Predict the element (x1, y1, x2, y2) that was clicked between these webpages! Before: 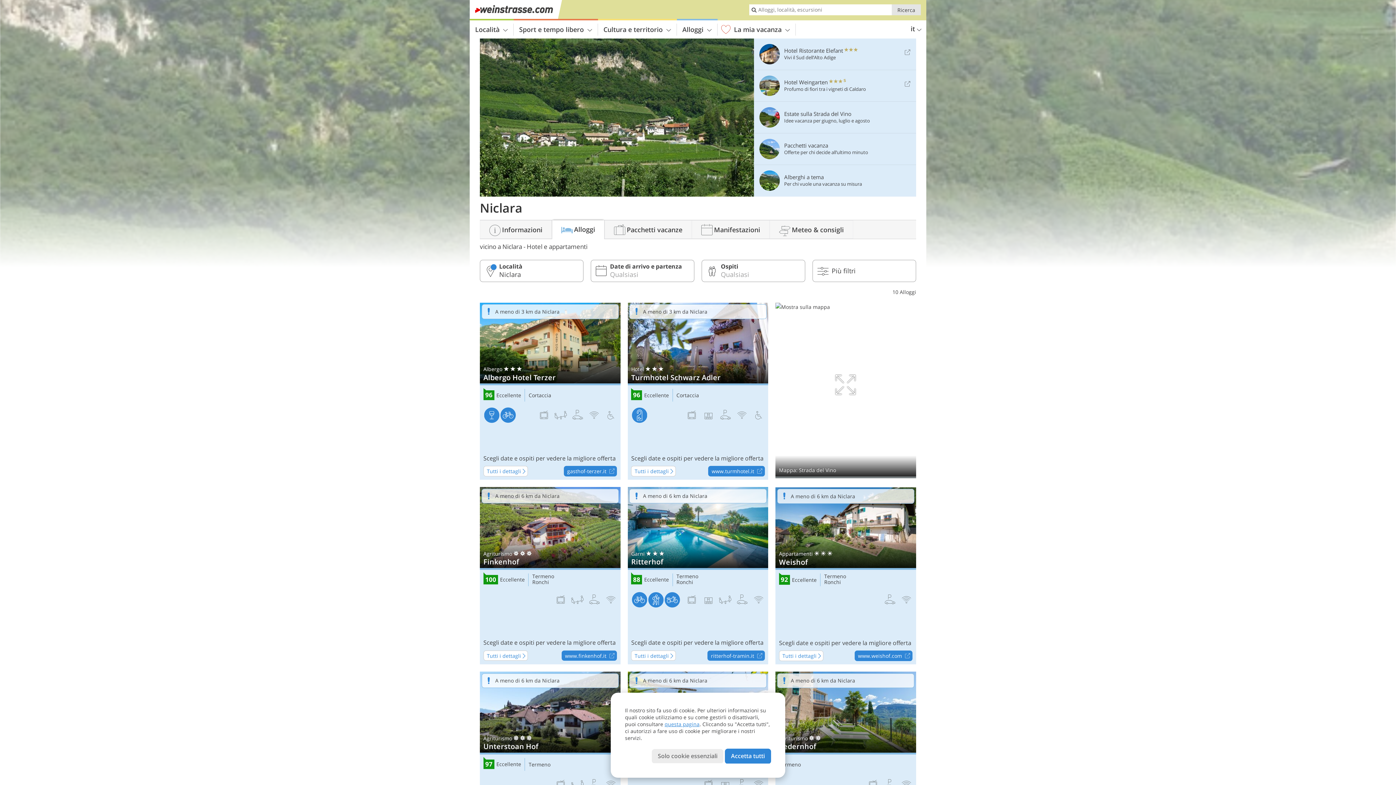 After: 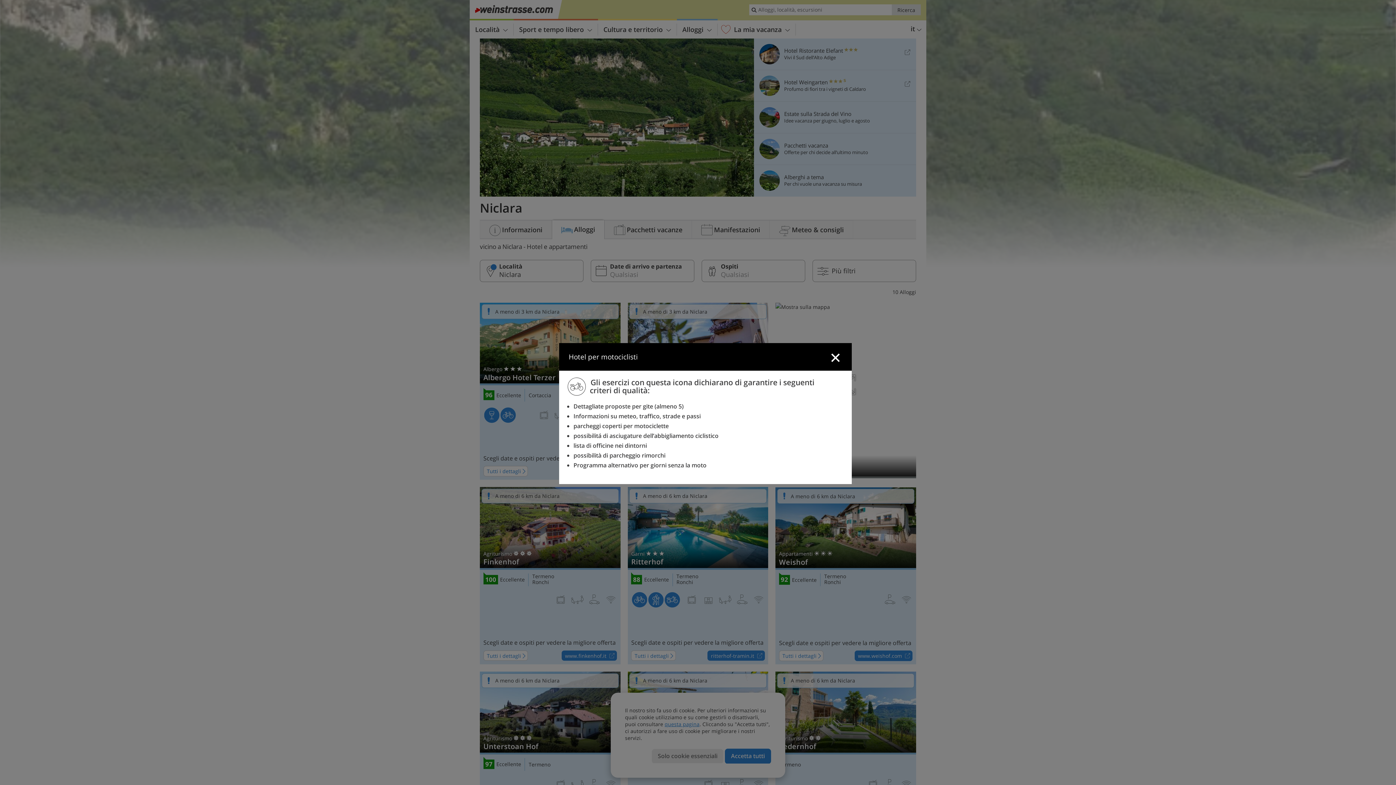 Action: bbox: (664, 592, 680, 607)